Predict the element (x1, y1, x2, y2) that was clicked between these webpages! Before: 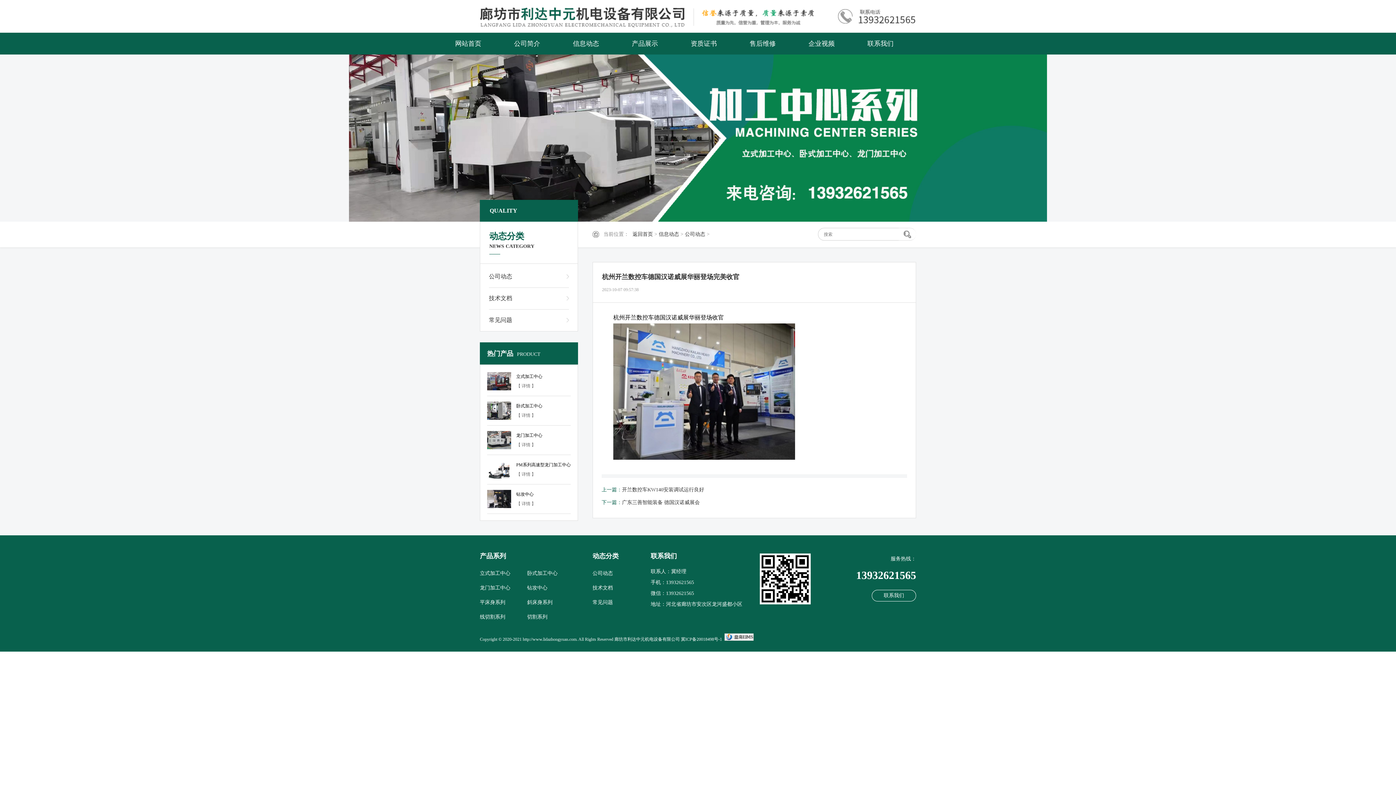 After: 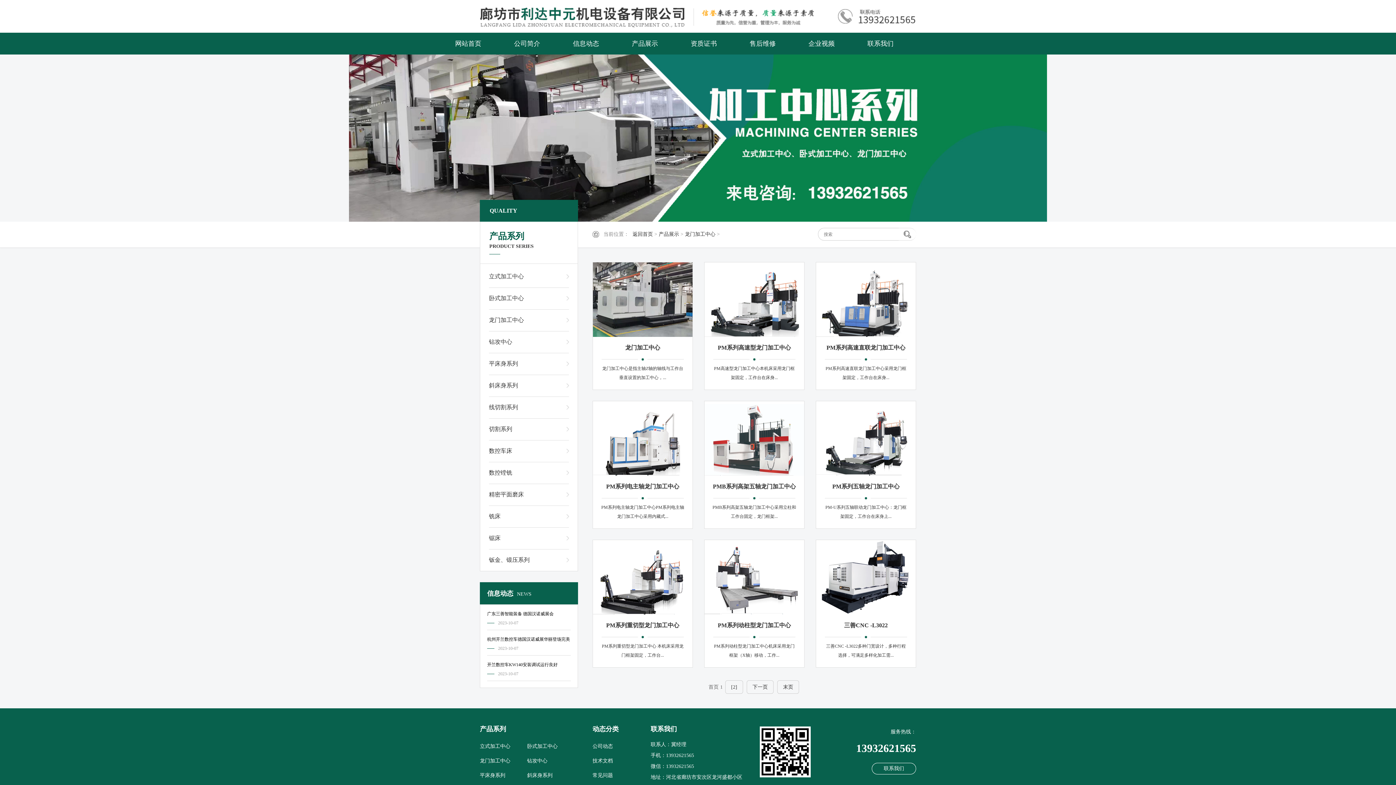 Action: bbox: (480, 581, 520, 595) label: 龙门加工中心